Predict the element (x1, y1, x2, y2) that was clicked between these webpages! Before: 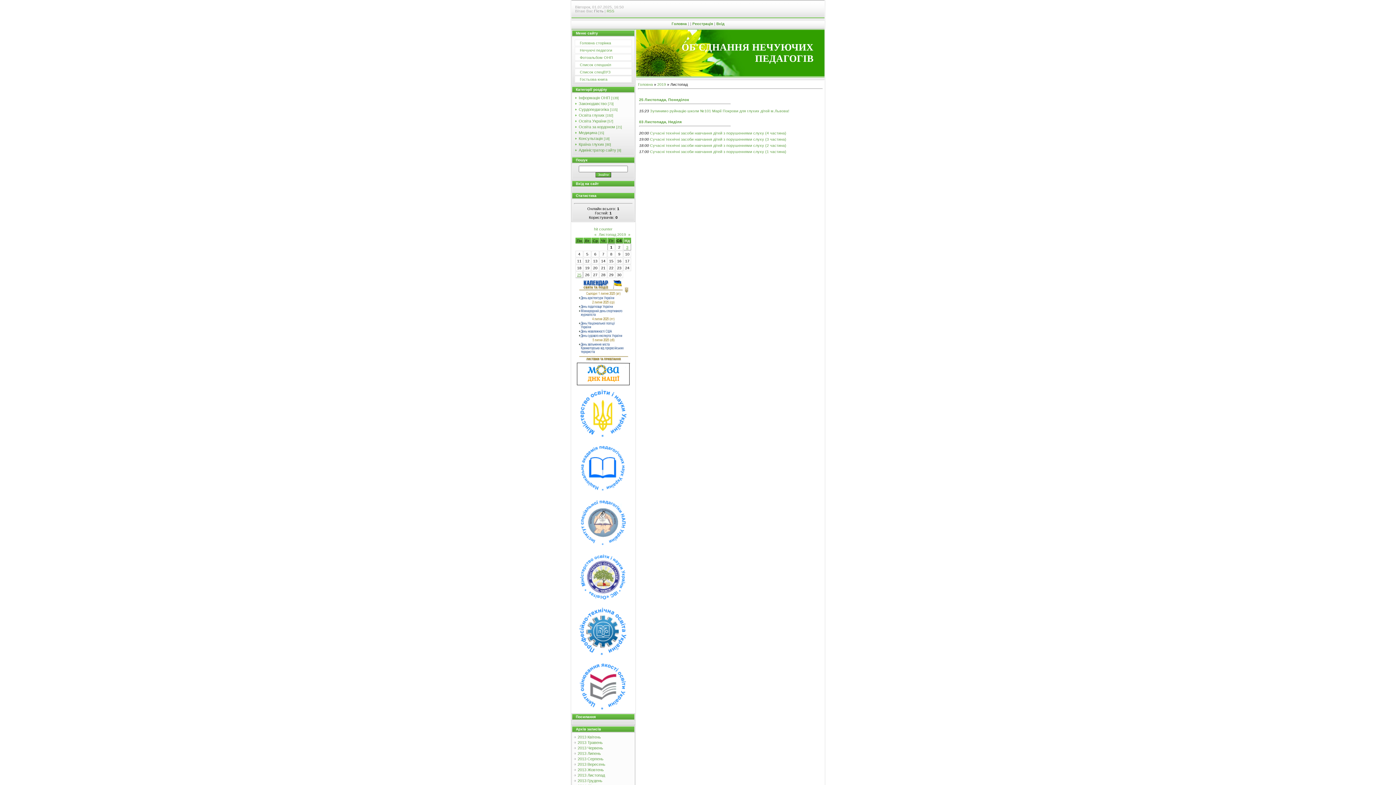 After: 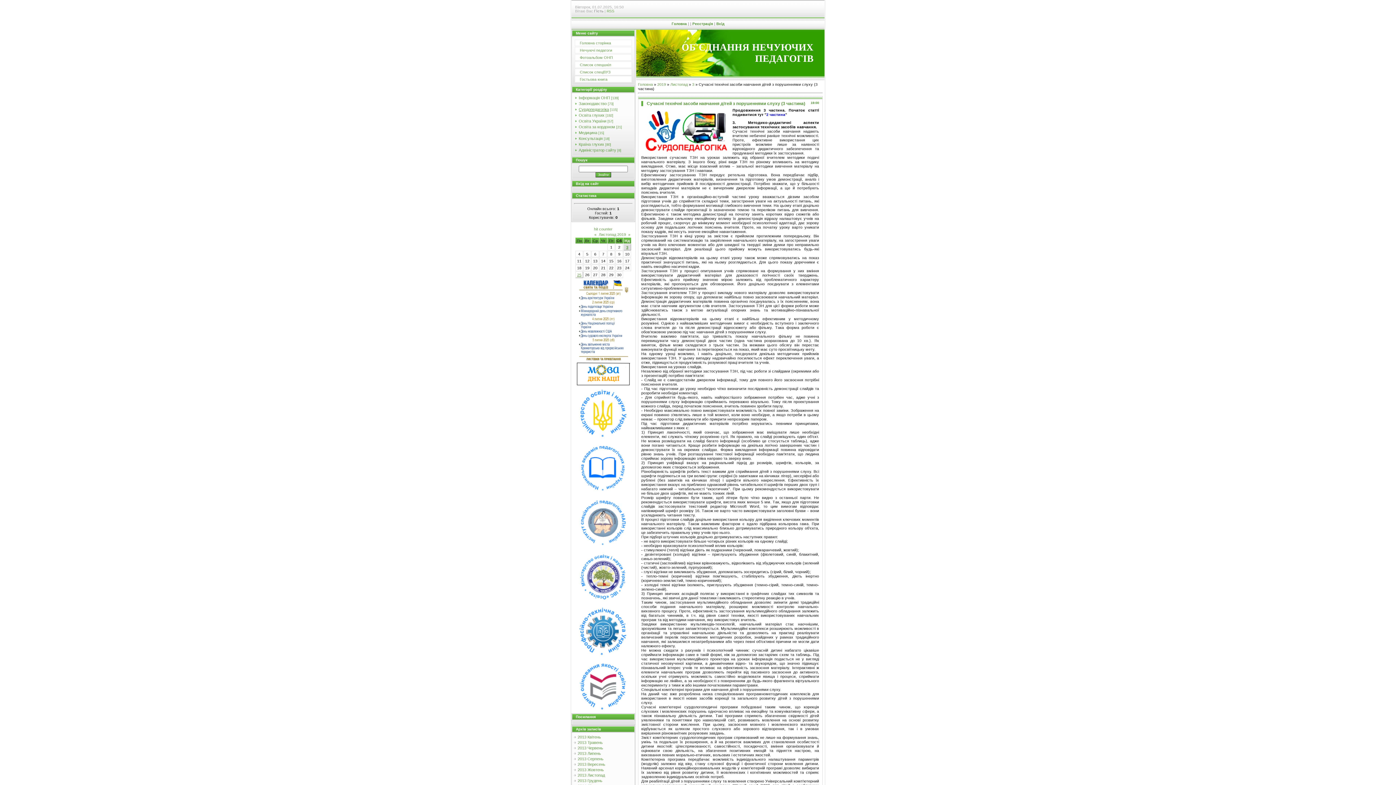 Action: label: Сучасні технічні засоби навчання дітей з порушеннями слуху (3 частина) bbox: (650, 136, 786, 141)